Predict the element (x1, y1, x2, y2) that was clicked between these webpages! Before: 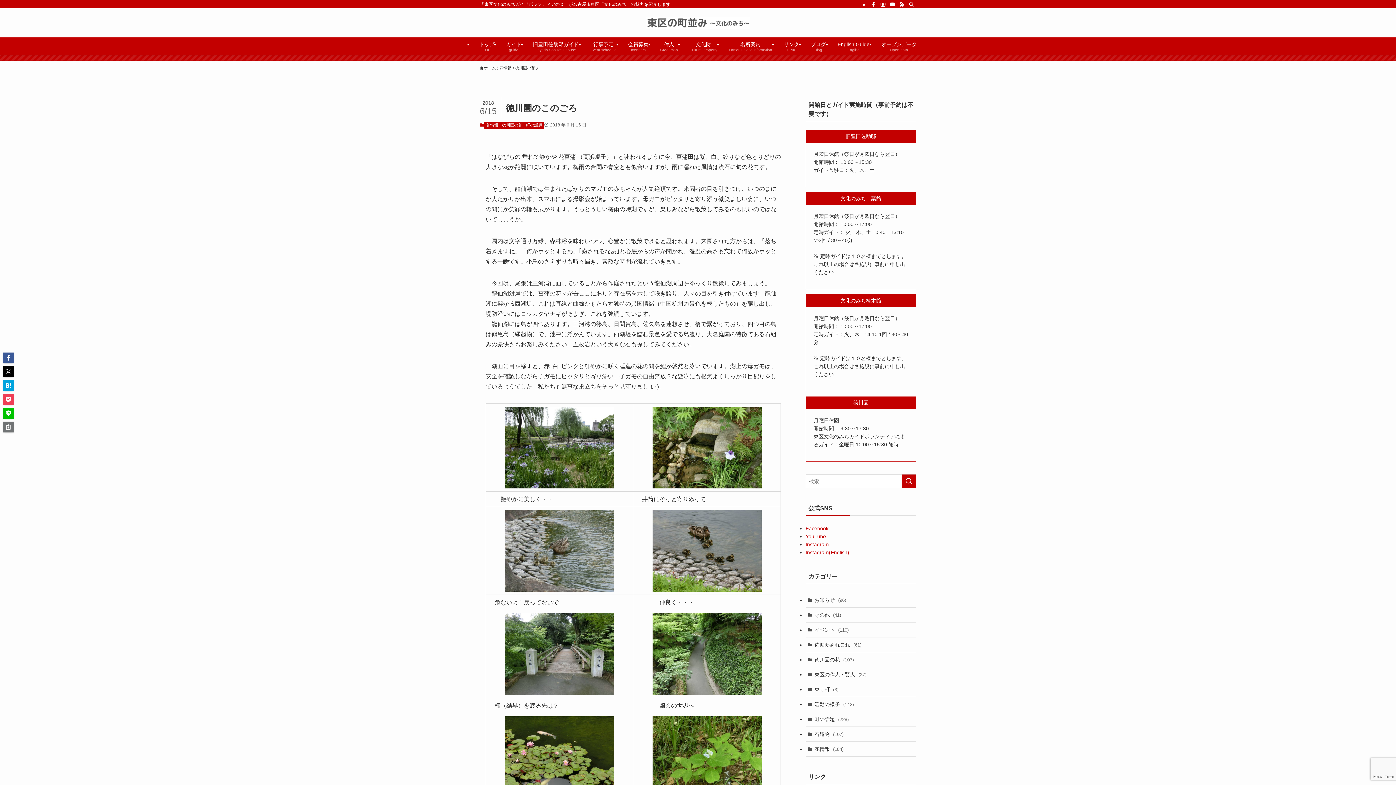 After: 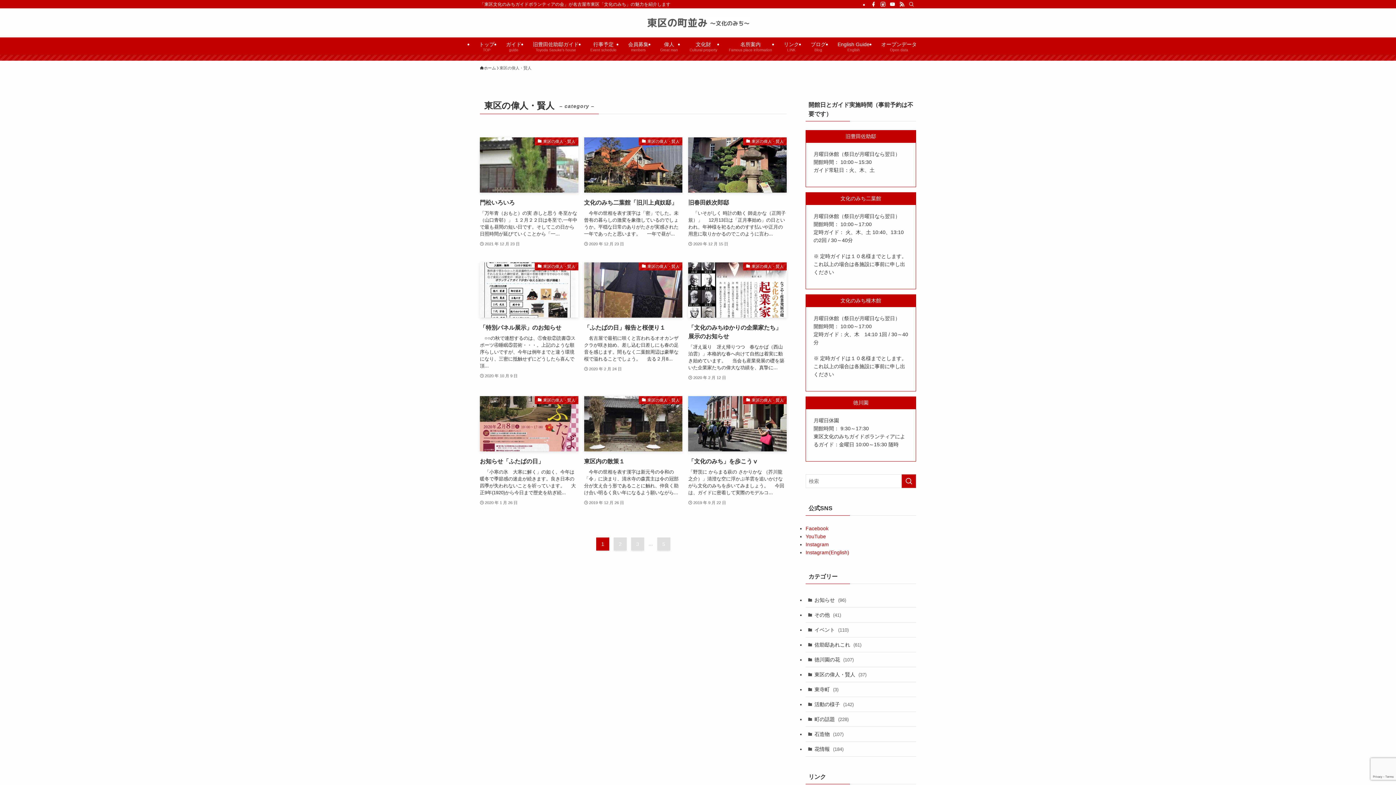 Action: label: 東区の偉人・賢人 (37) bbox: (805, 667, 916, 682)